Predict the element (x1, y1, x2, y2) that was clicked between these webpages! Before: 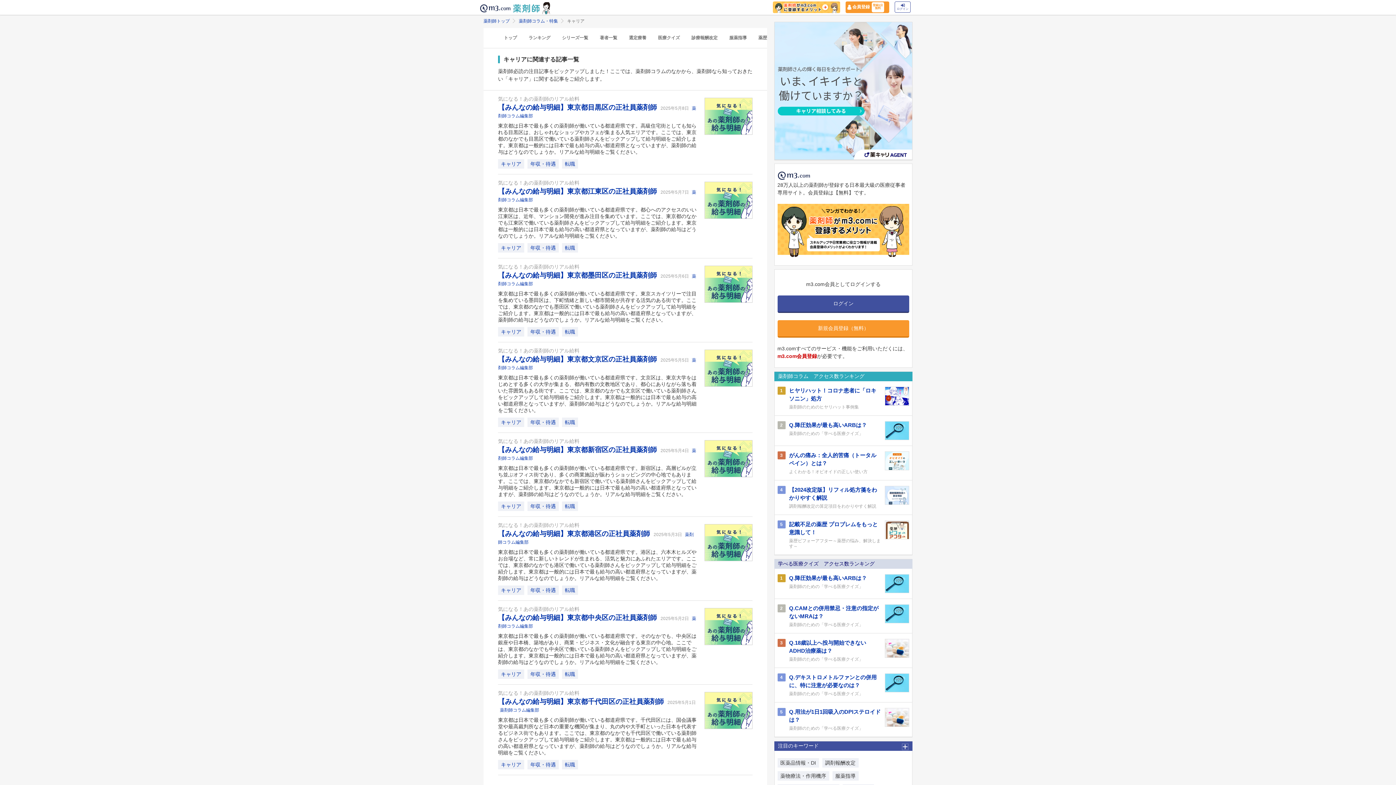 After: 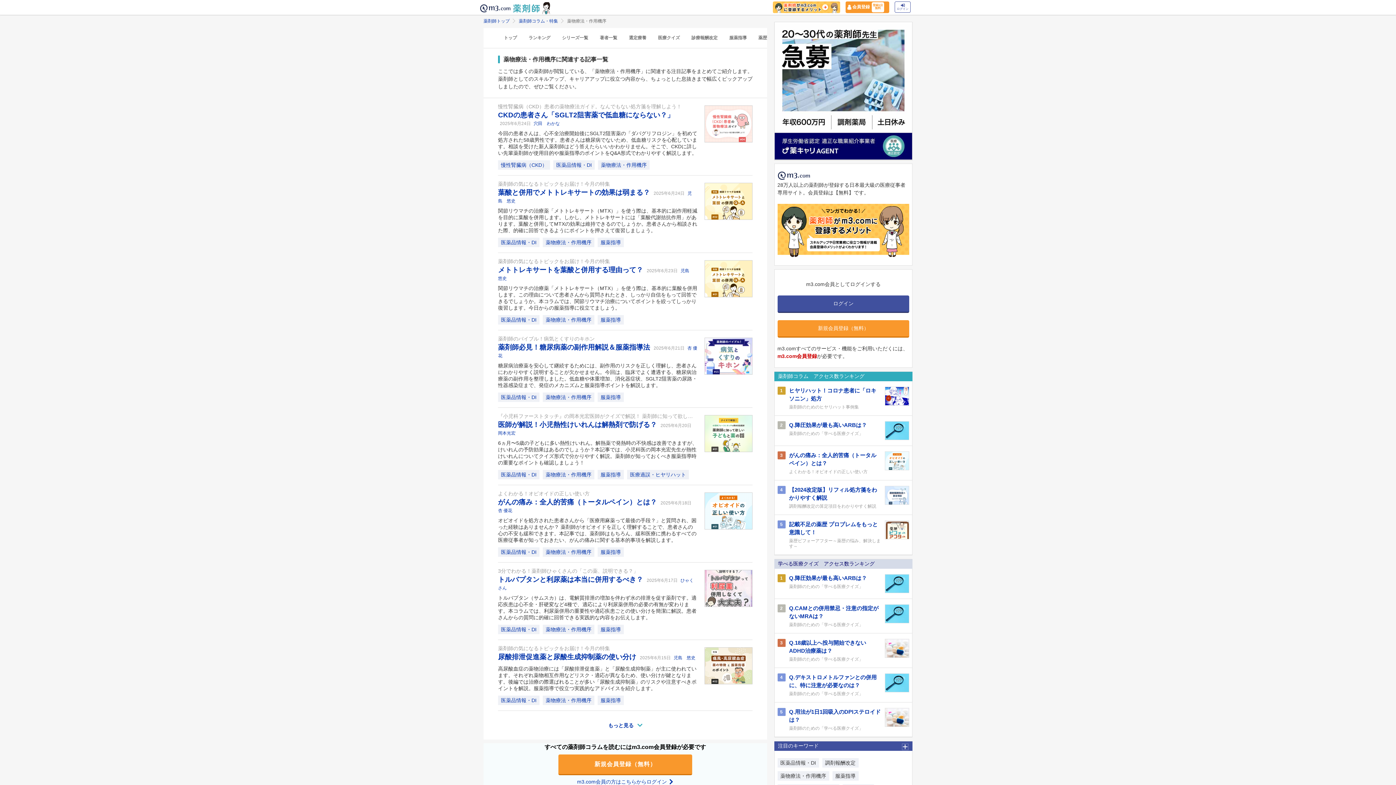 Action: bbox: (777, 771, 829, 781) label: 薬物療法・作用機序